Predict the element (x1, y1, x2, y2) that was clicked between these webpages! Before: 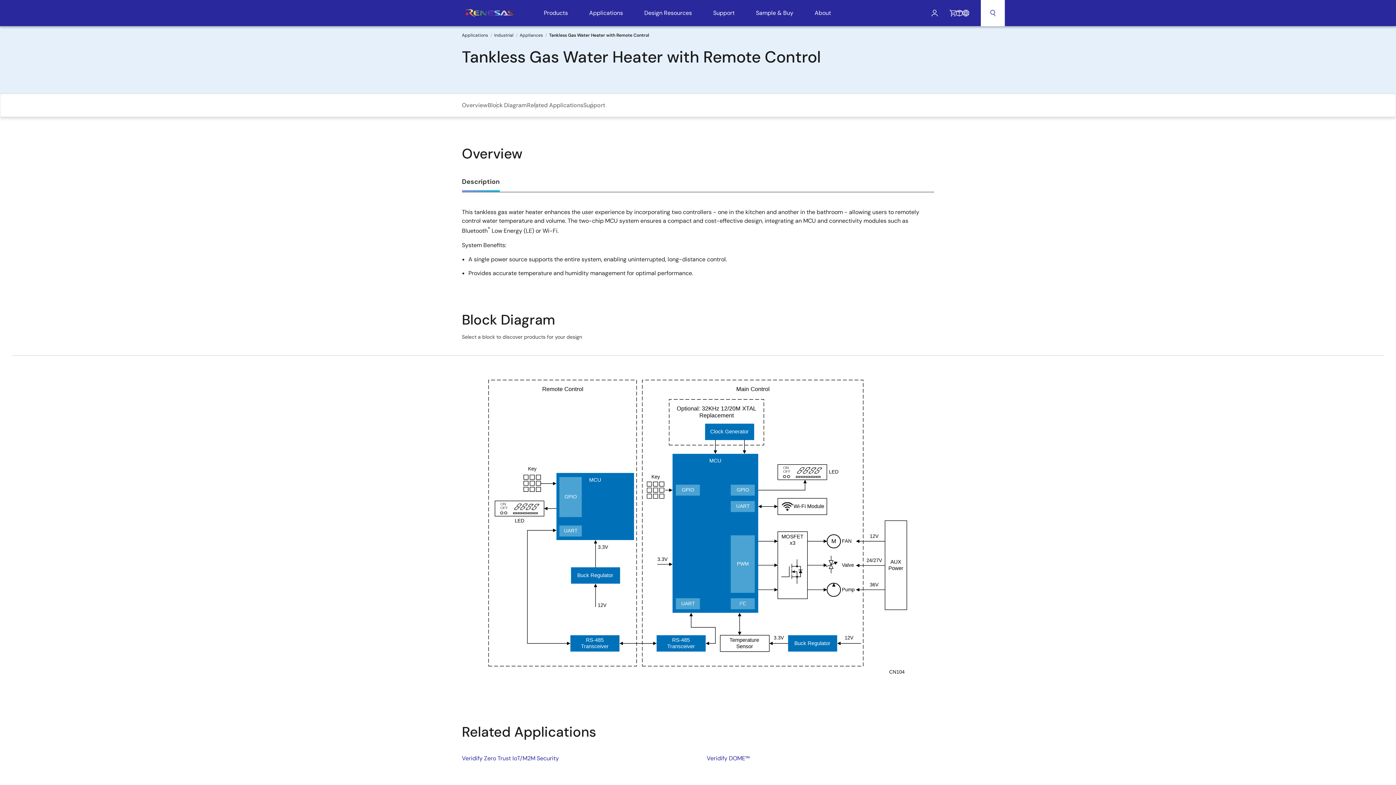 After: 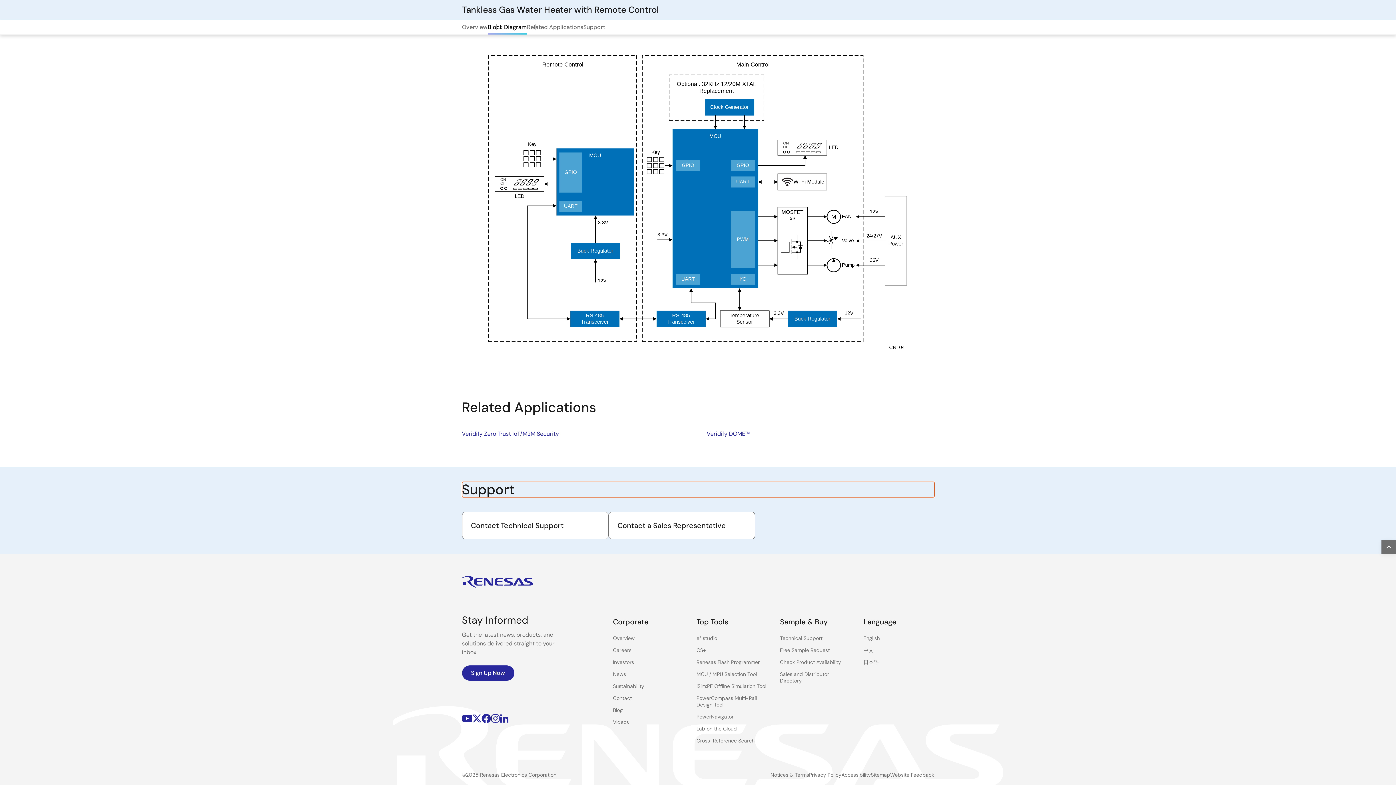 Action: bbox: (583, 94, 605, 116) label: Support